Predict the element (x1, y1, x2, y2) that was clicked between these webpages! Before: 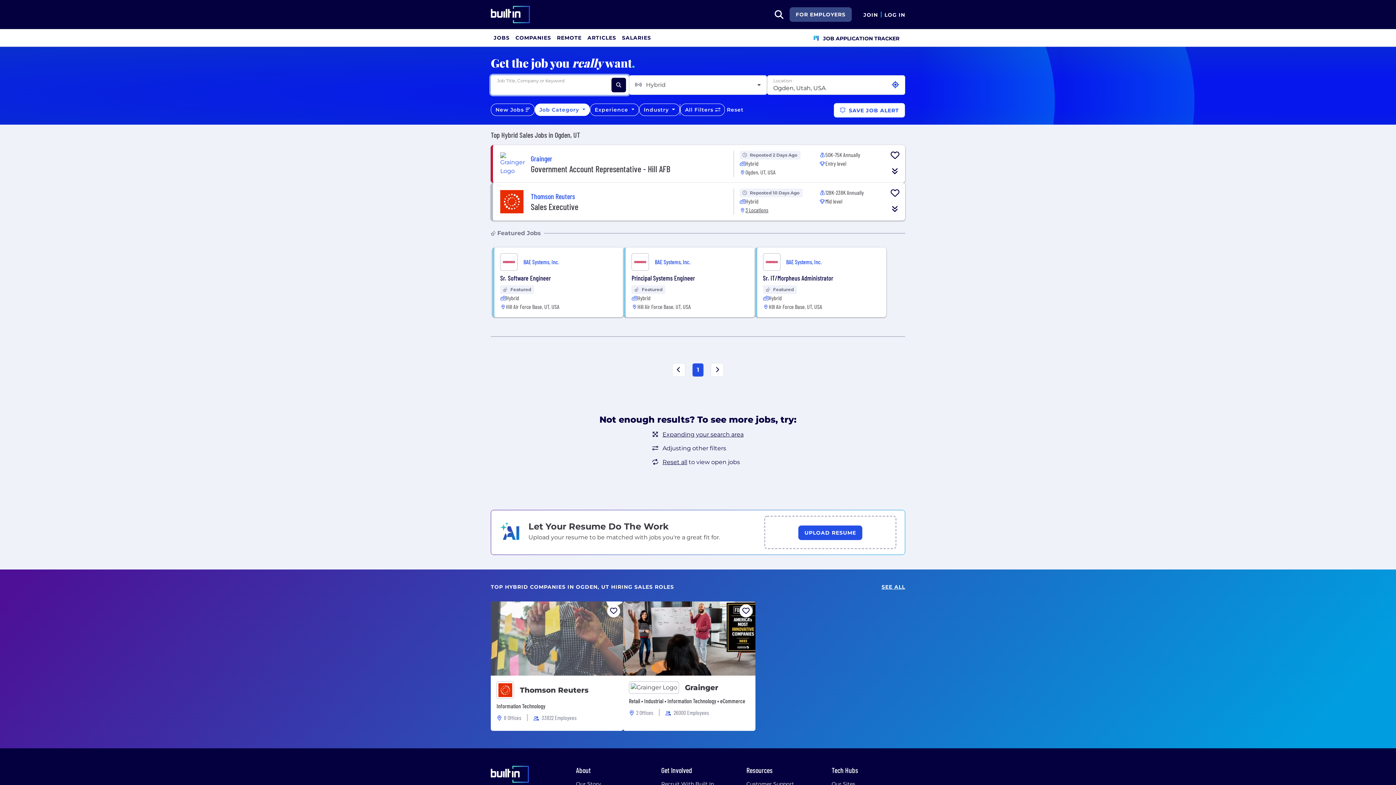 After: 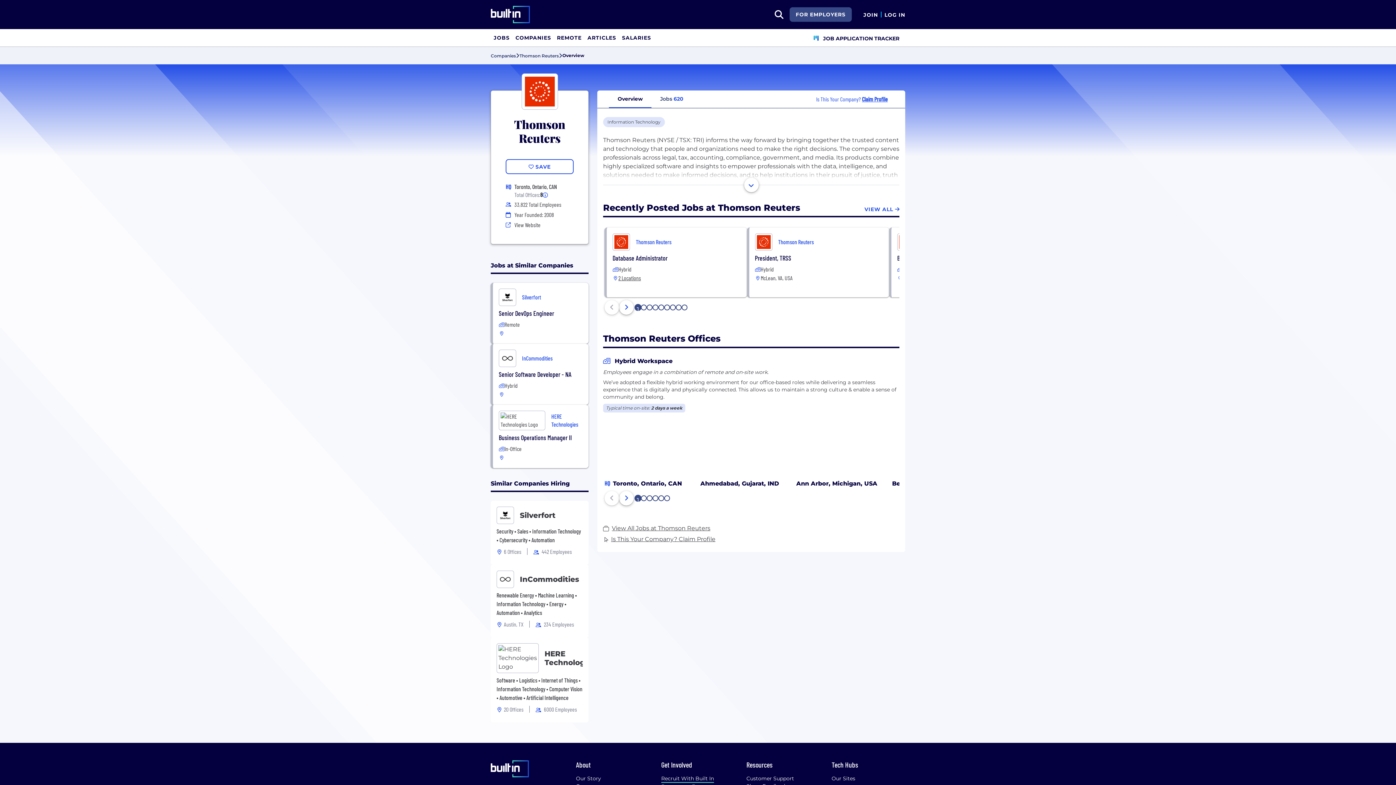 Action: label: Thomson Reuters bbox: (520, 686, 588, 694)